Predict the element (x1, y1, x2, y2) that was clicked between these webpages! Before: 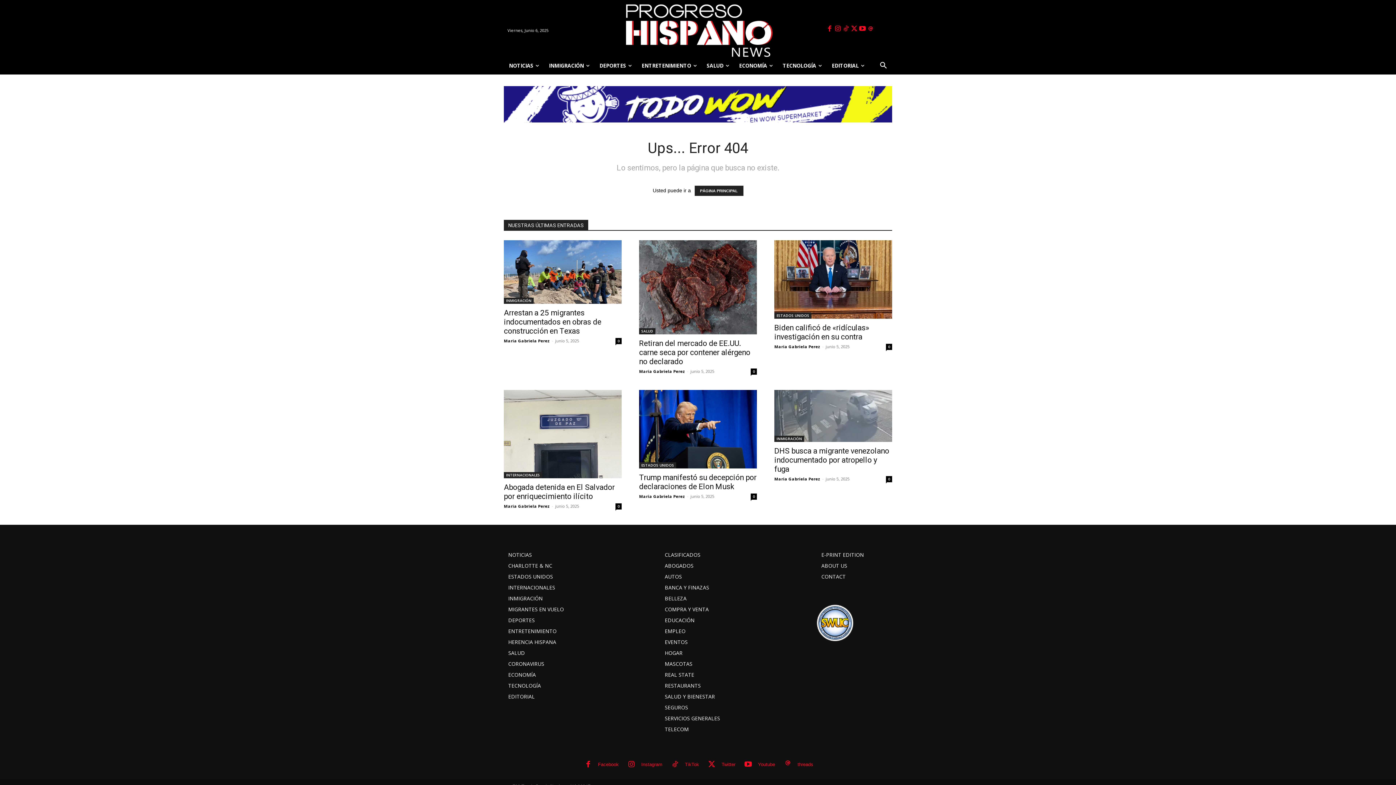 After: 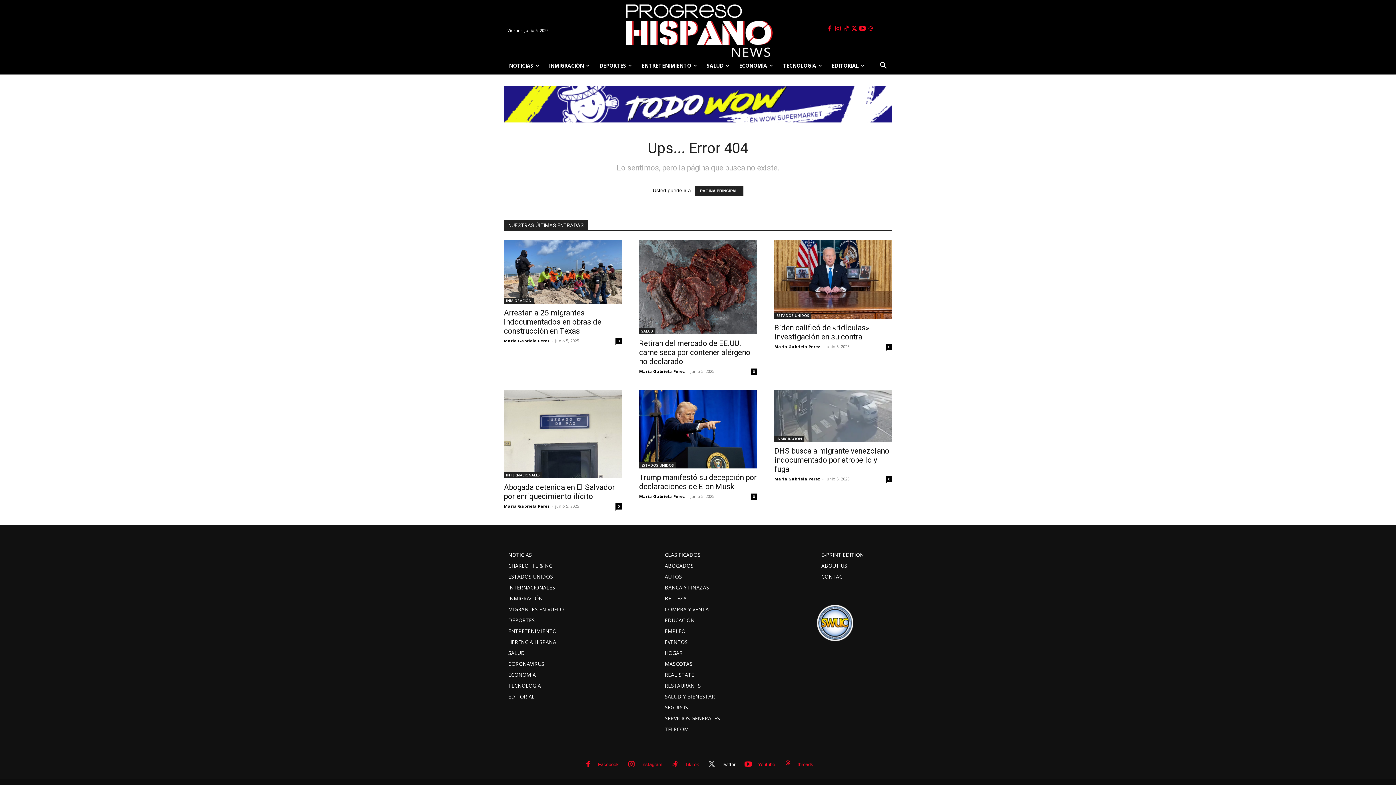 Action: label: Twitter bbox: (721, 761, 735, 768)